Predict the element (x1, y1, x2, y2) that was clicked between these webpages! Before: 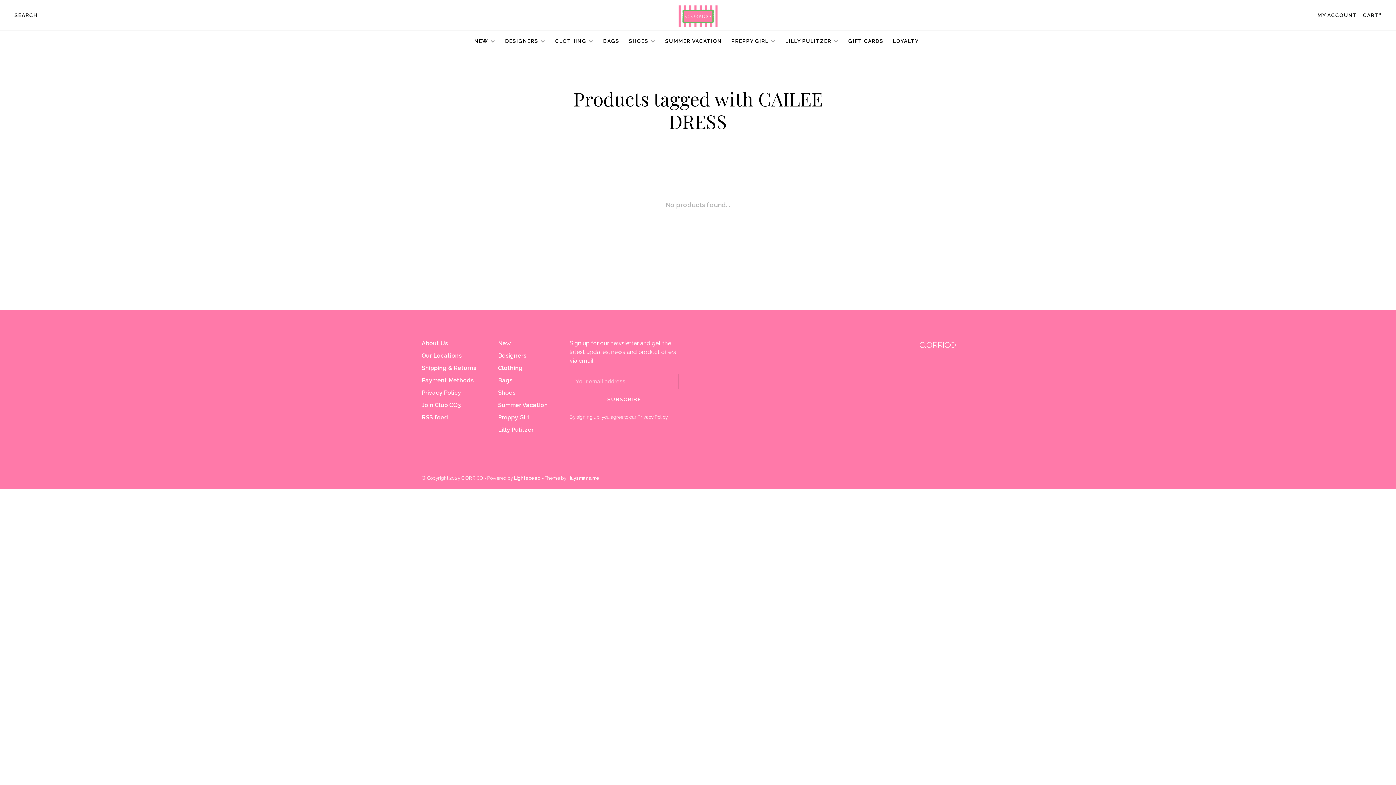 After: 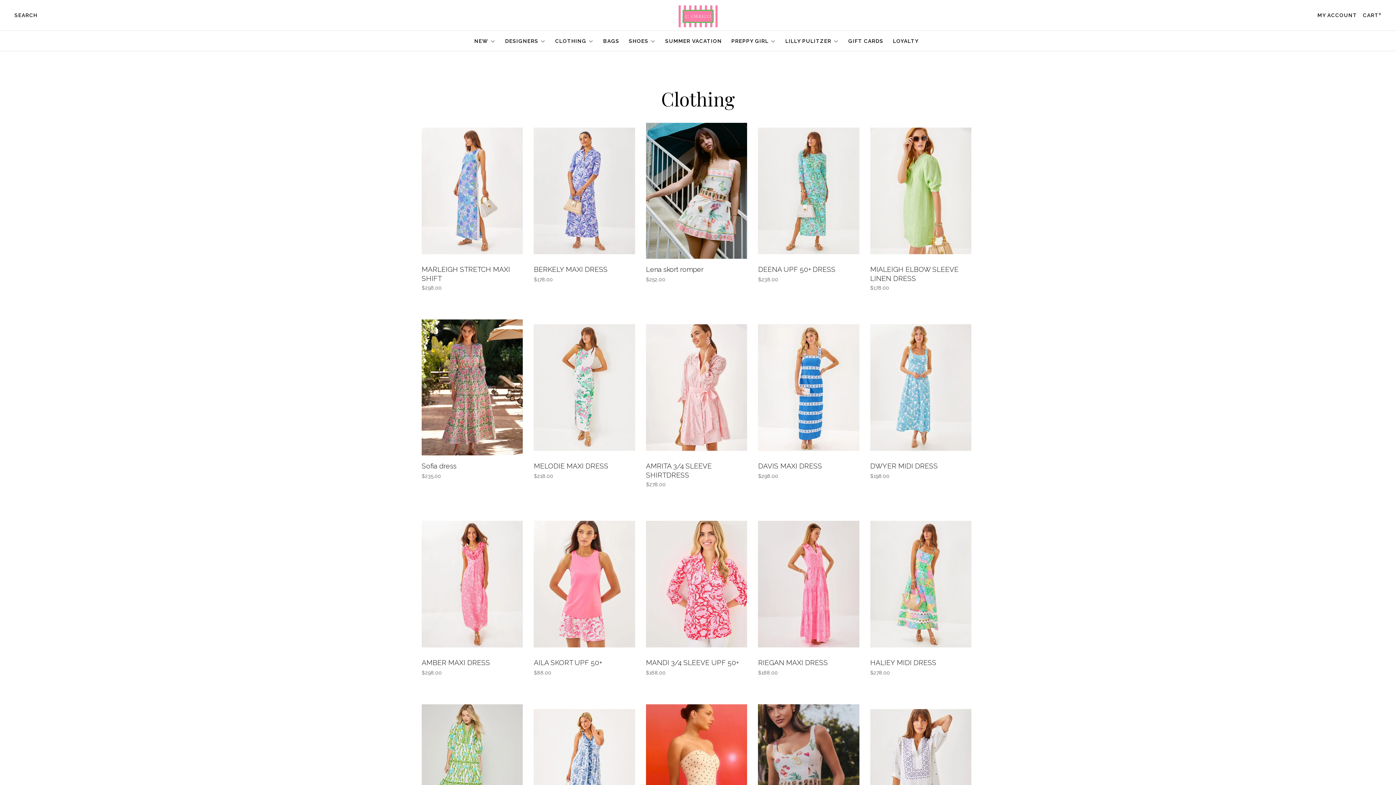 Action: bbox: (498, 364, 522, 371) label: Clothing